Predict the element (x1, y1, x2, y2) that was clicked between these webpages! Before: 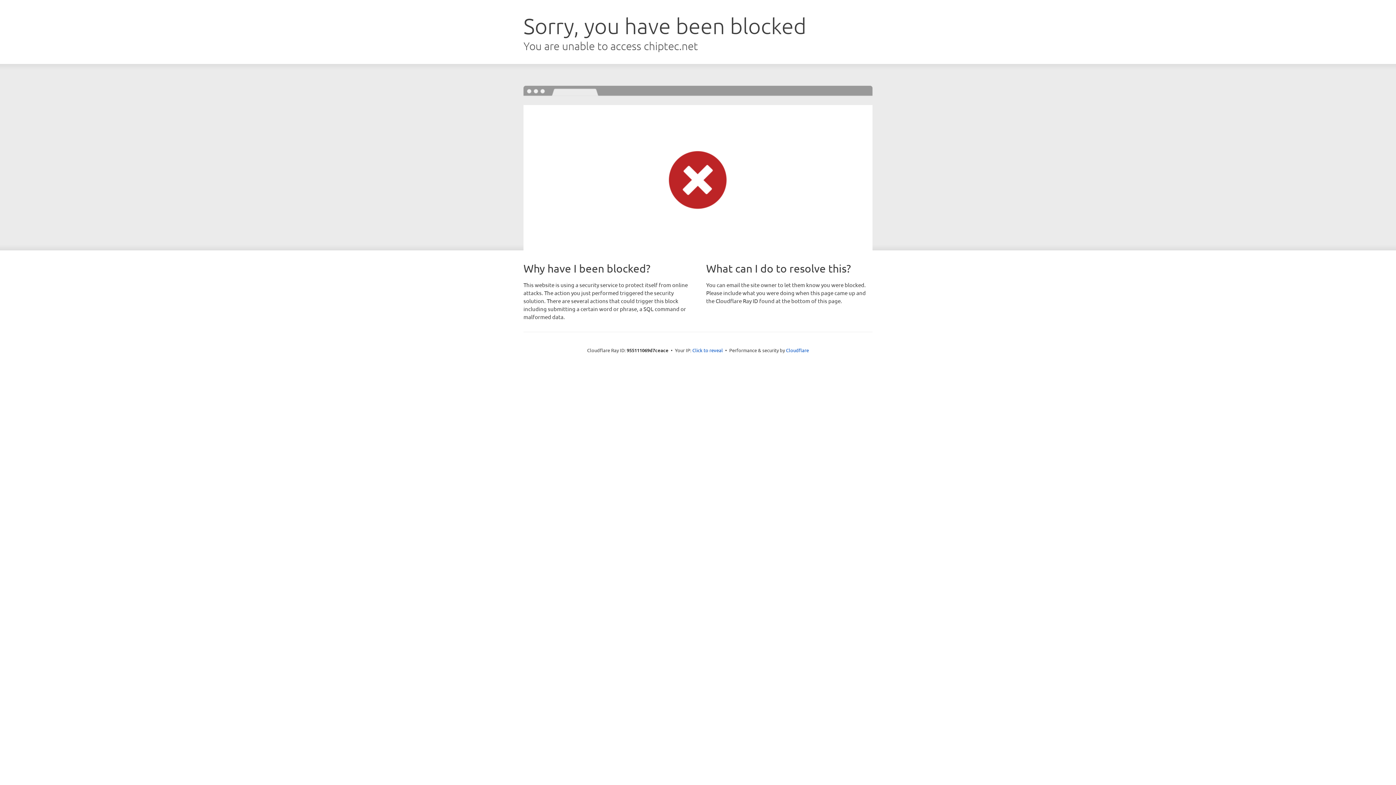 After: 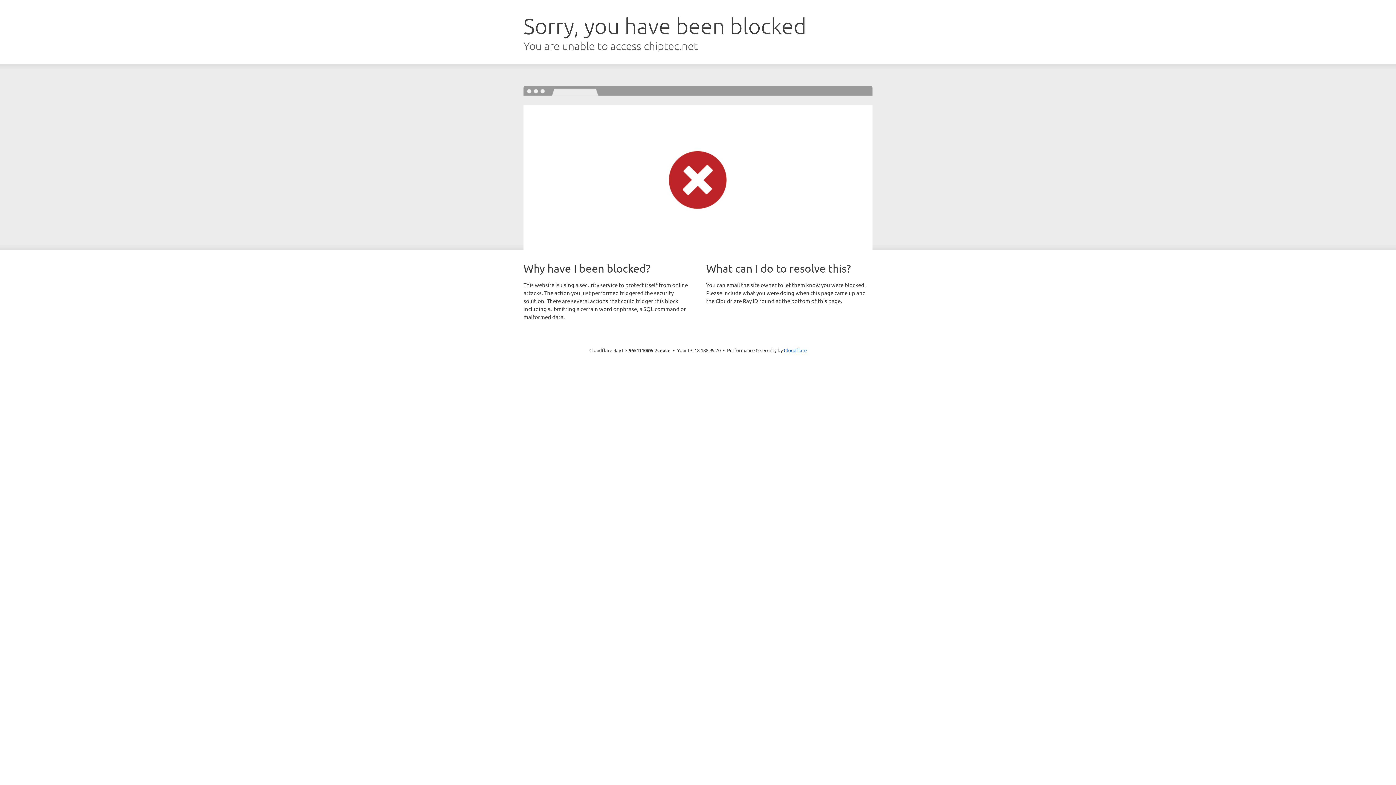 Action: bbox: (692, 346, 723, 353) label: Click to reveal